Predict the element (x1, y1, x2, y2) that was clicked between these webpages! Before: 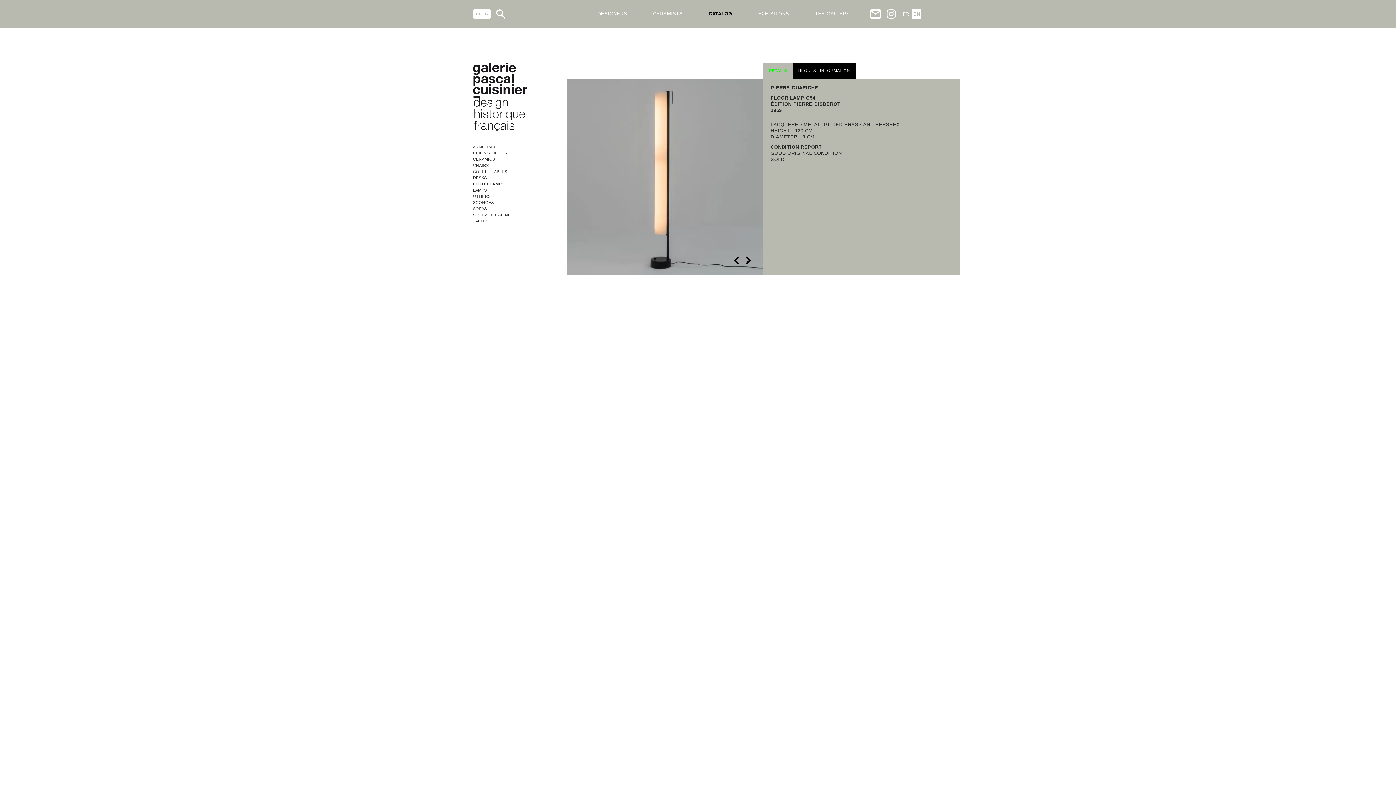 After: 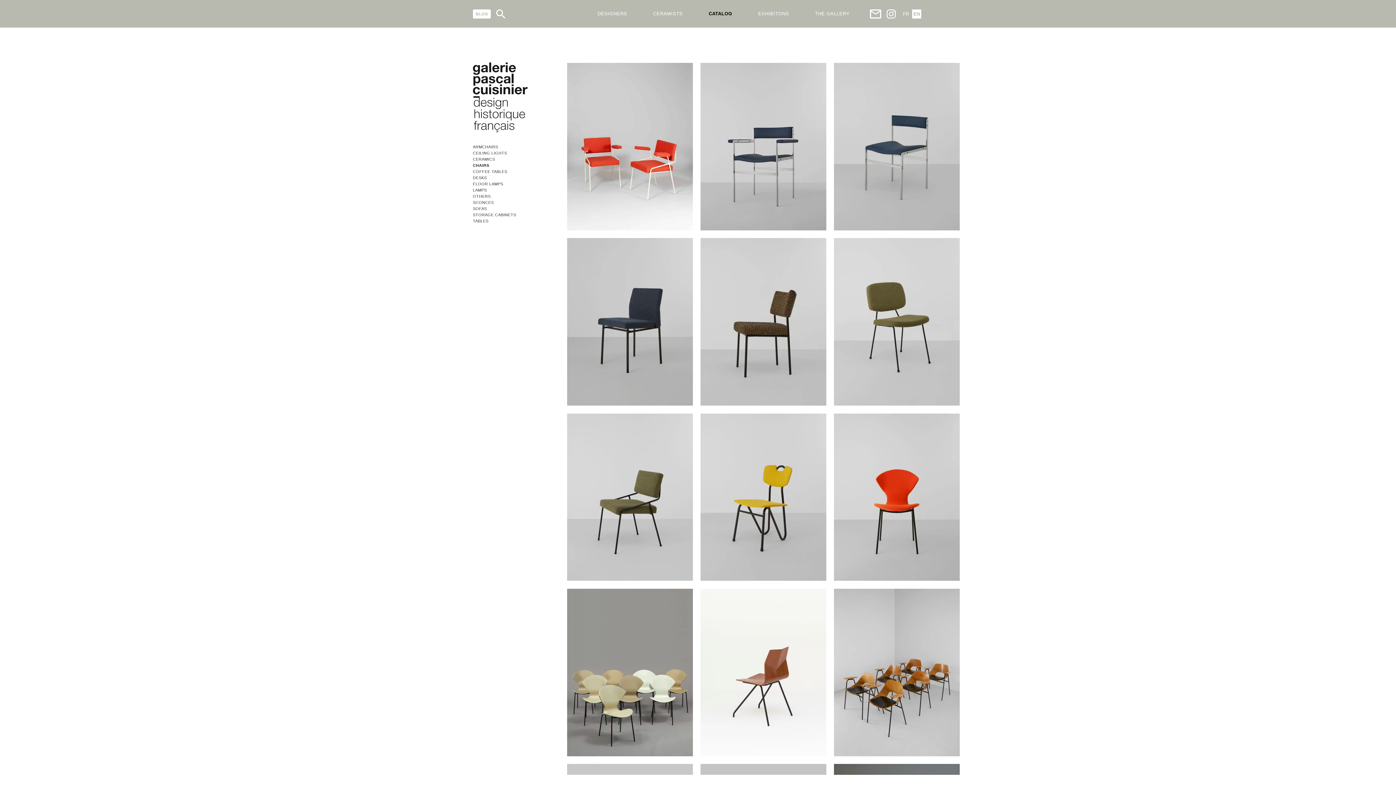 Action: bbox: (473, 163, 489, 167) label: CHAIRS